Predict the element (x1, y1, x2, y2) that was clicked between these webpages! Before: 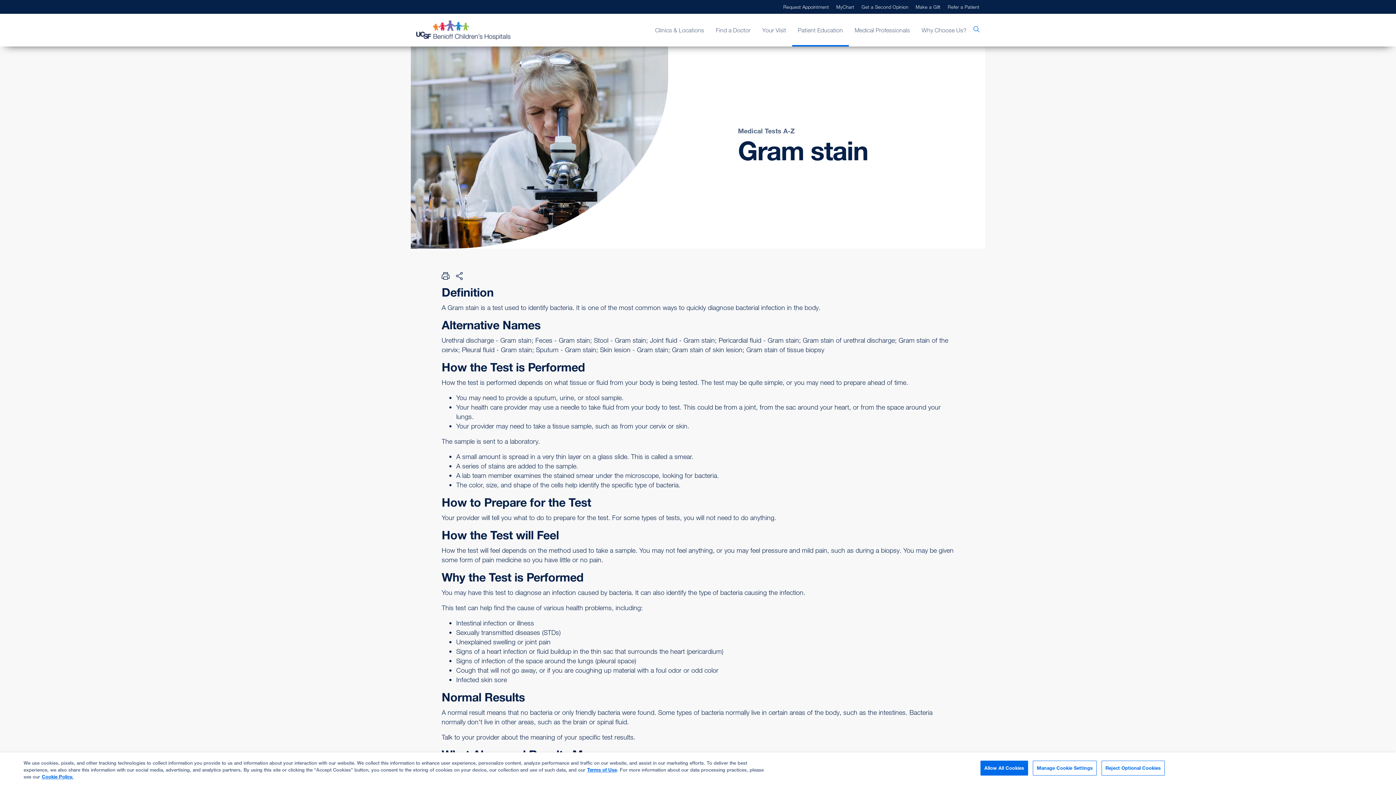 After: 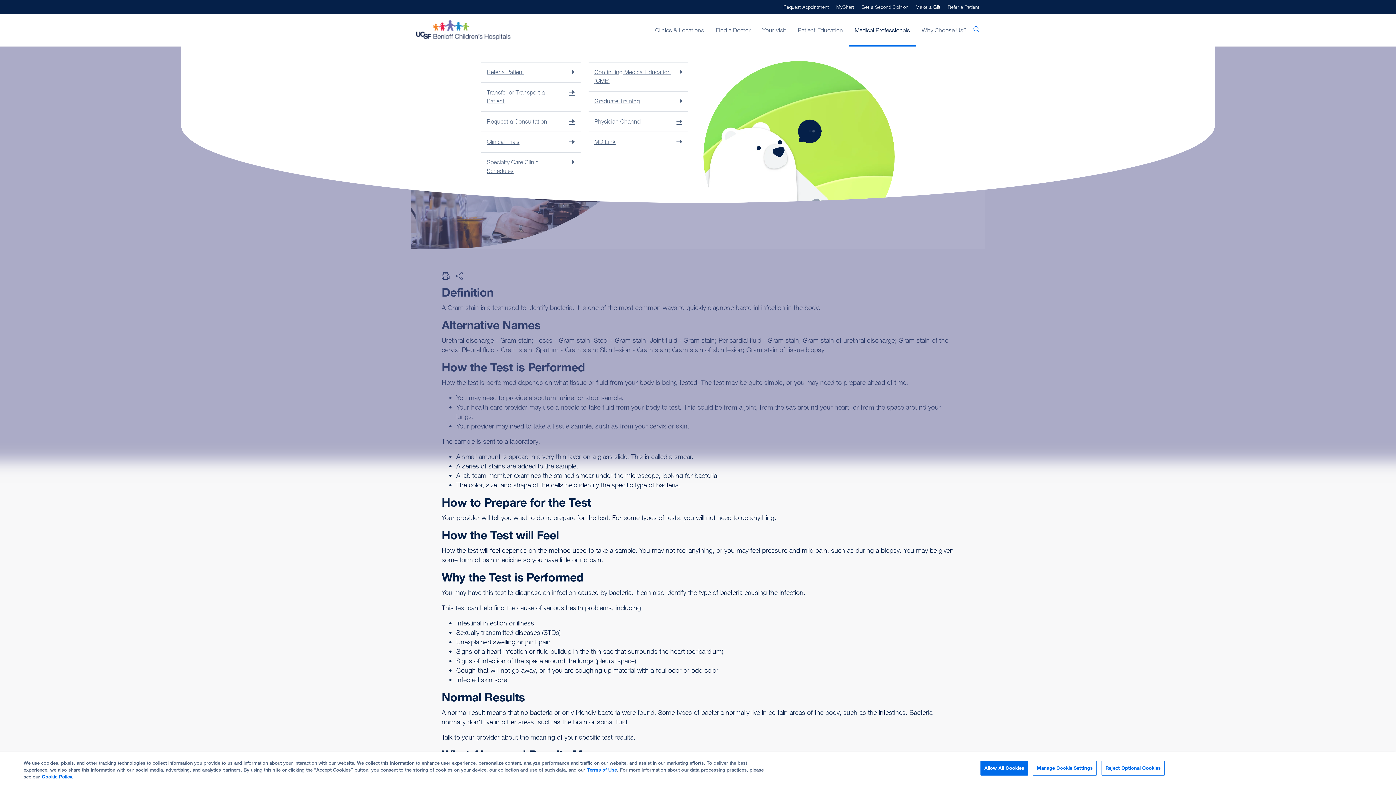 Action: bbox: (849, 15, 916, 45) label: Medical Professionals